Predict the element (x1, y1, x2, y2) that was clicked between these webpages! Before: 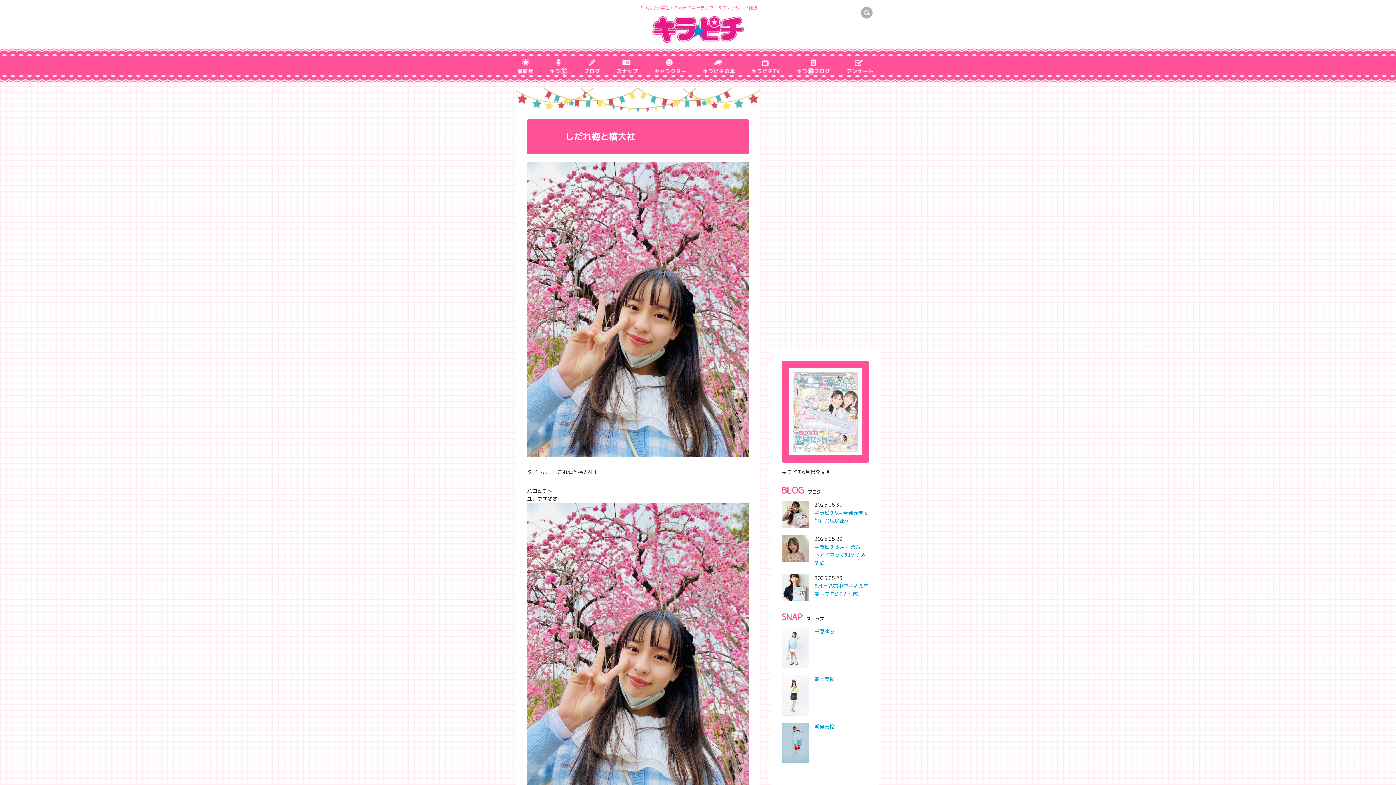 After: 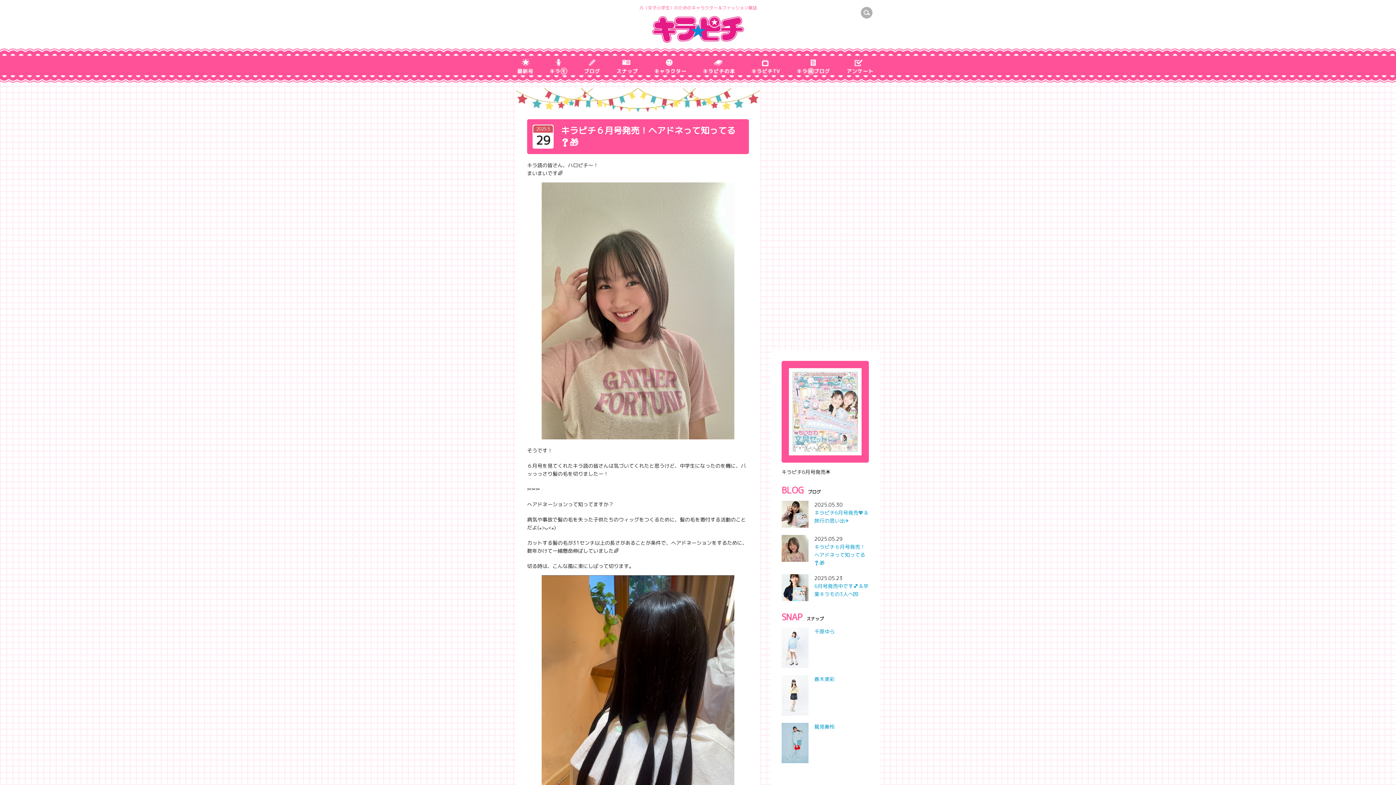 Action: label: キラピチ６月号発売！ヘアドネって知ってる❓🎁 bbox: (814, 543, 865, 566)